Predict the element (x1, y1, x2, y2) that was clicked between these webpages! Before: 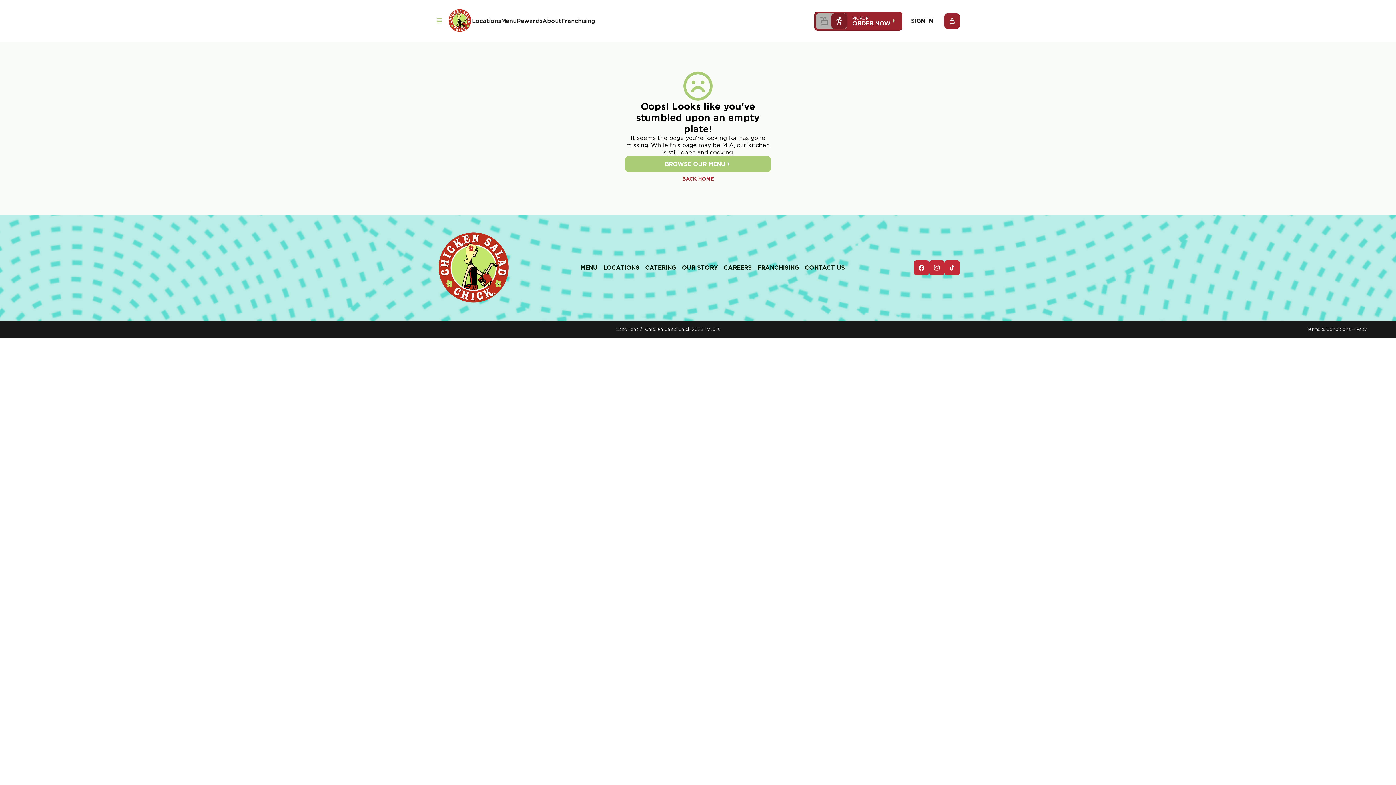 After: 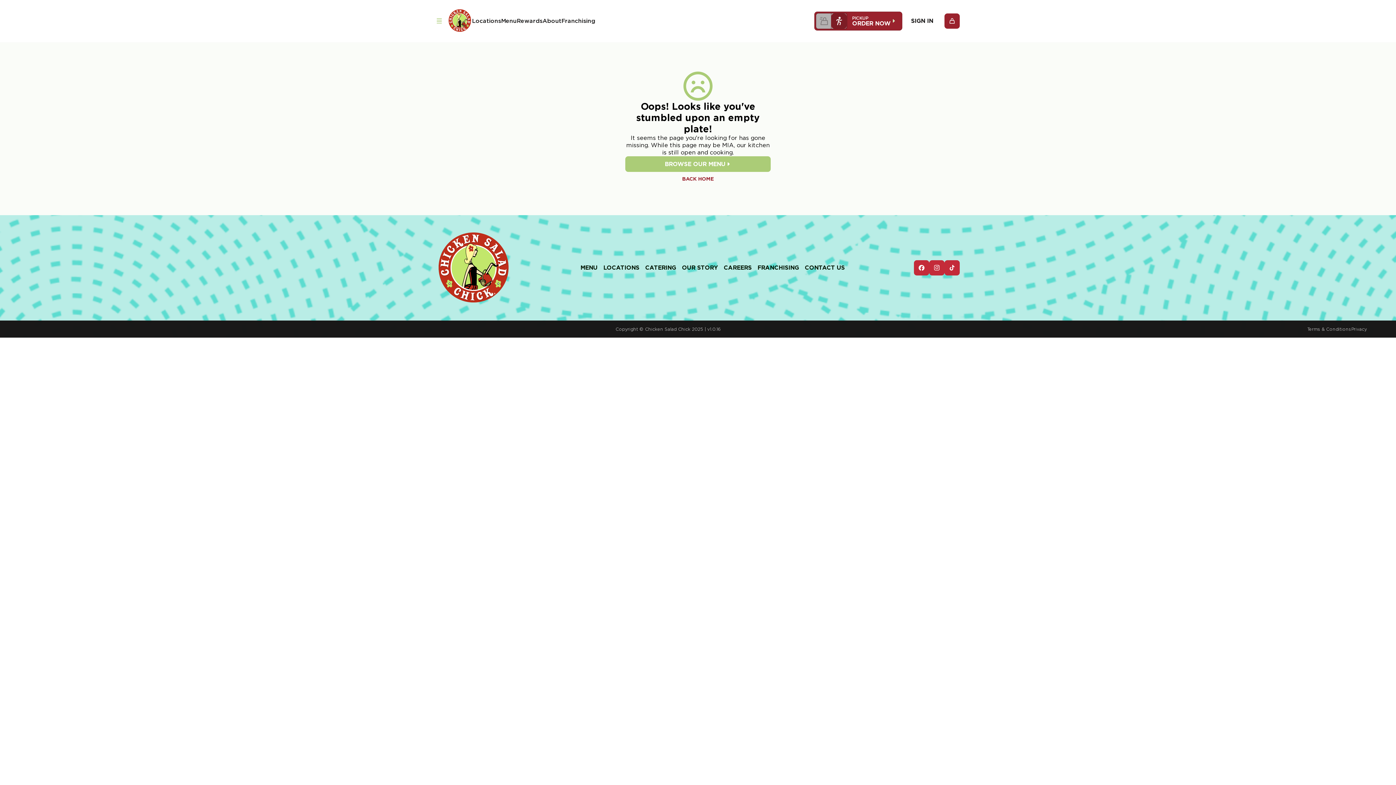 Action: bbox: (914, 260, 929, 275)